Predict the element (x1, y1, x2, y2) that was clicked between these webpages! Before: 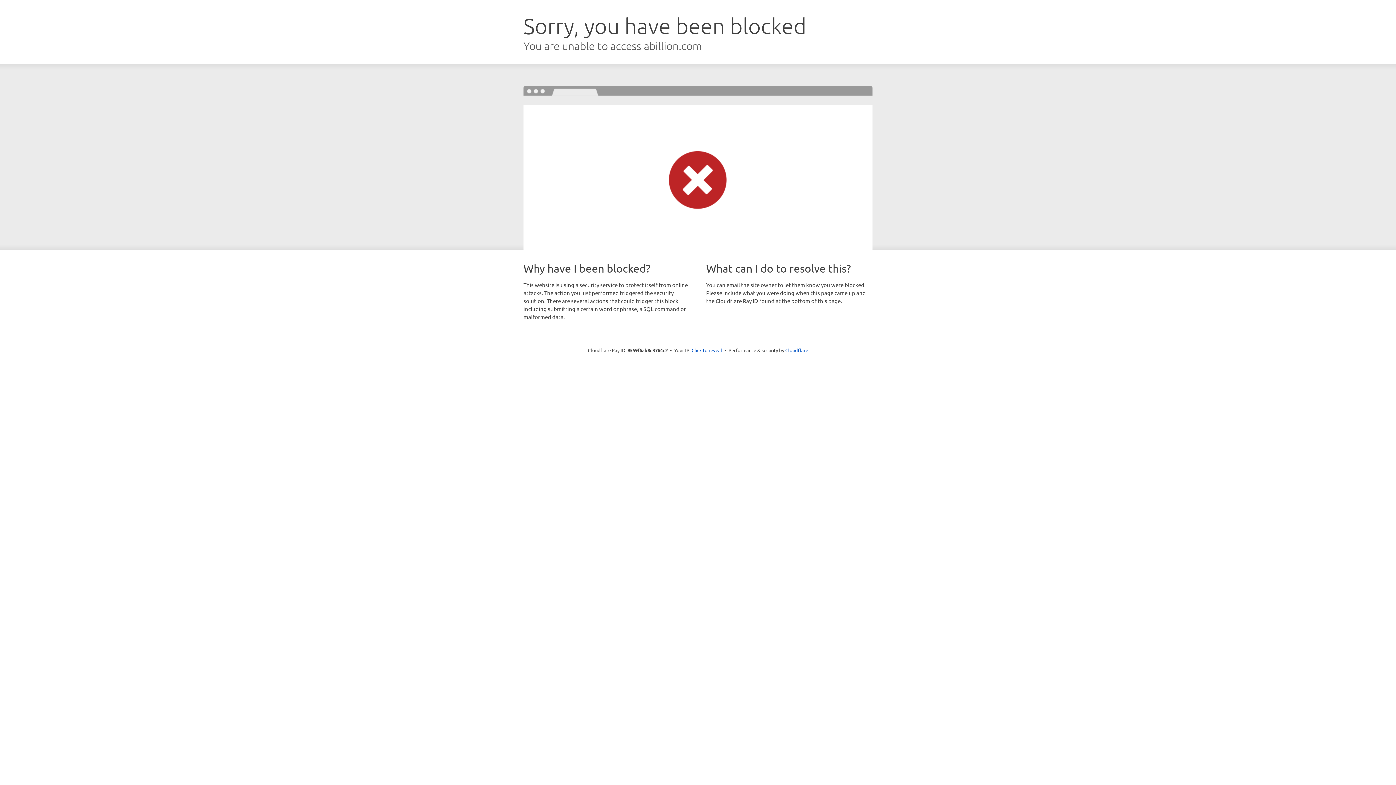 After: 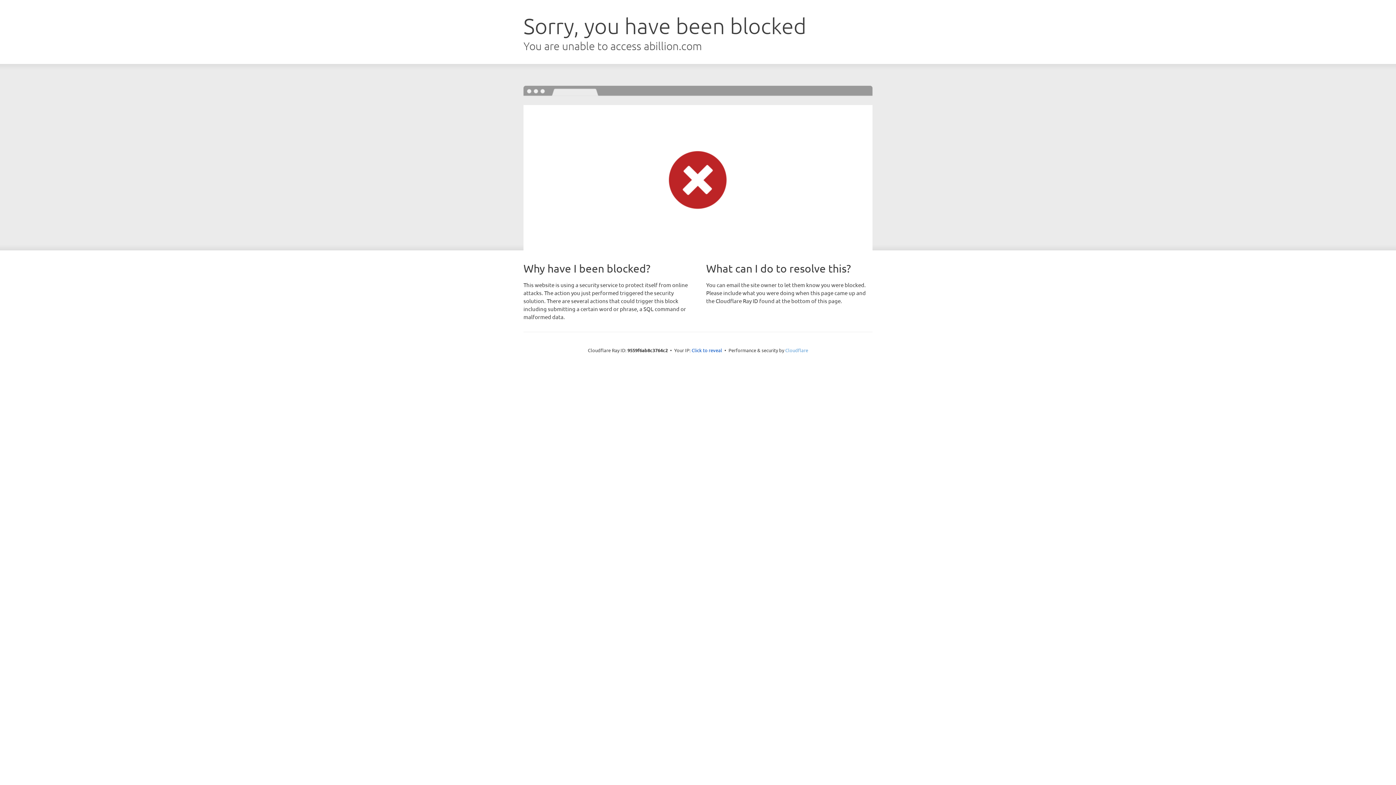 Action: bbox: (785, 347, 808, 353) label: Cloudflare